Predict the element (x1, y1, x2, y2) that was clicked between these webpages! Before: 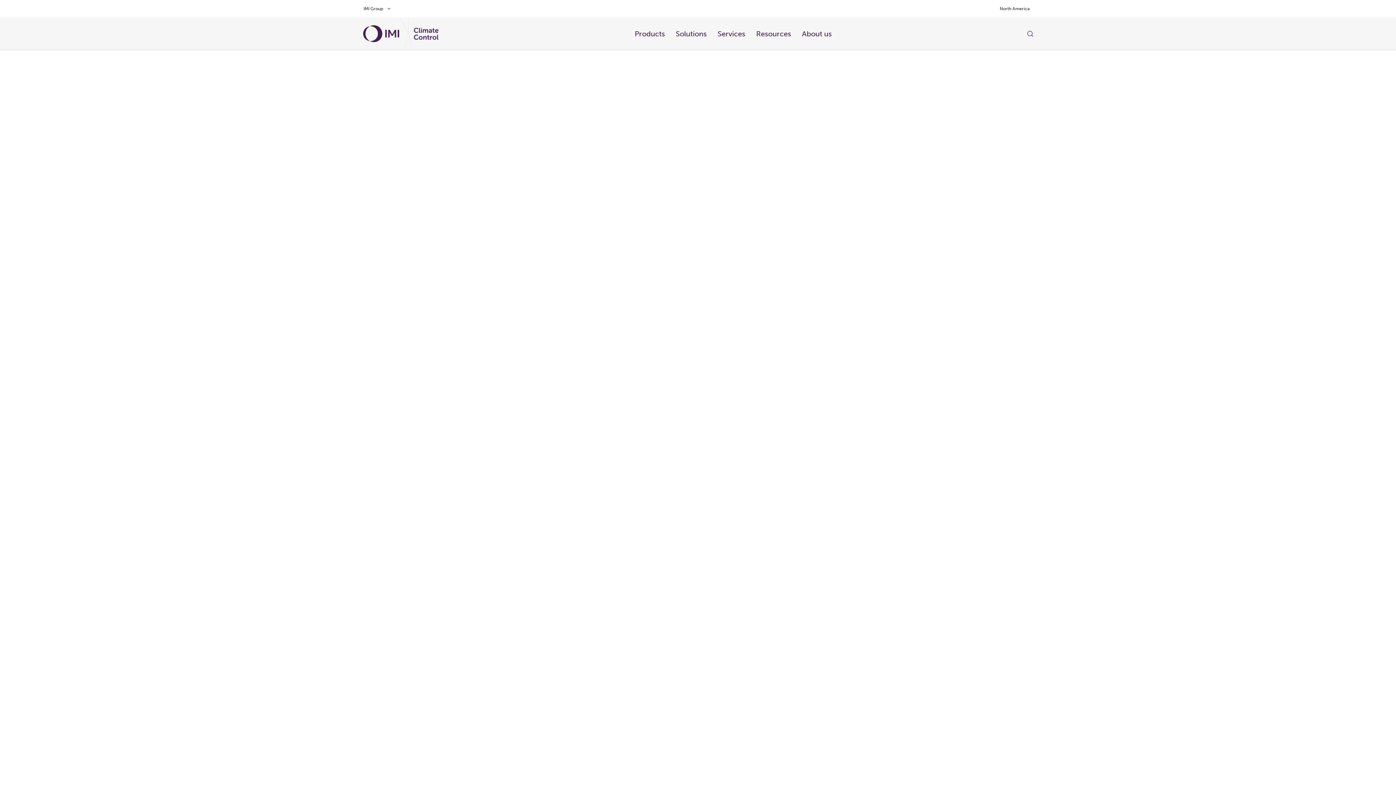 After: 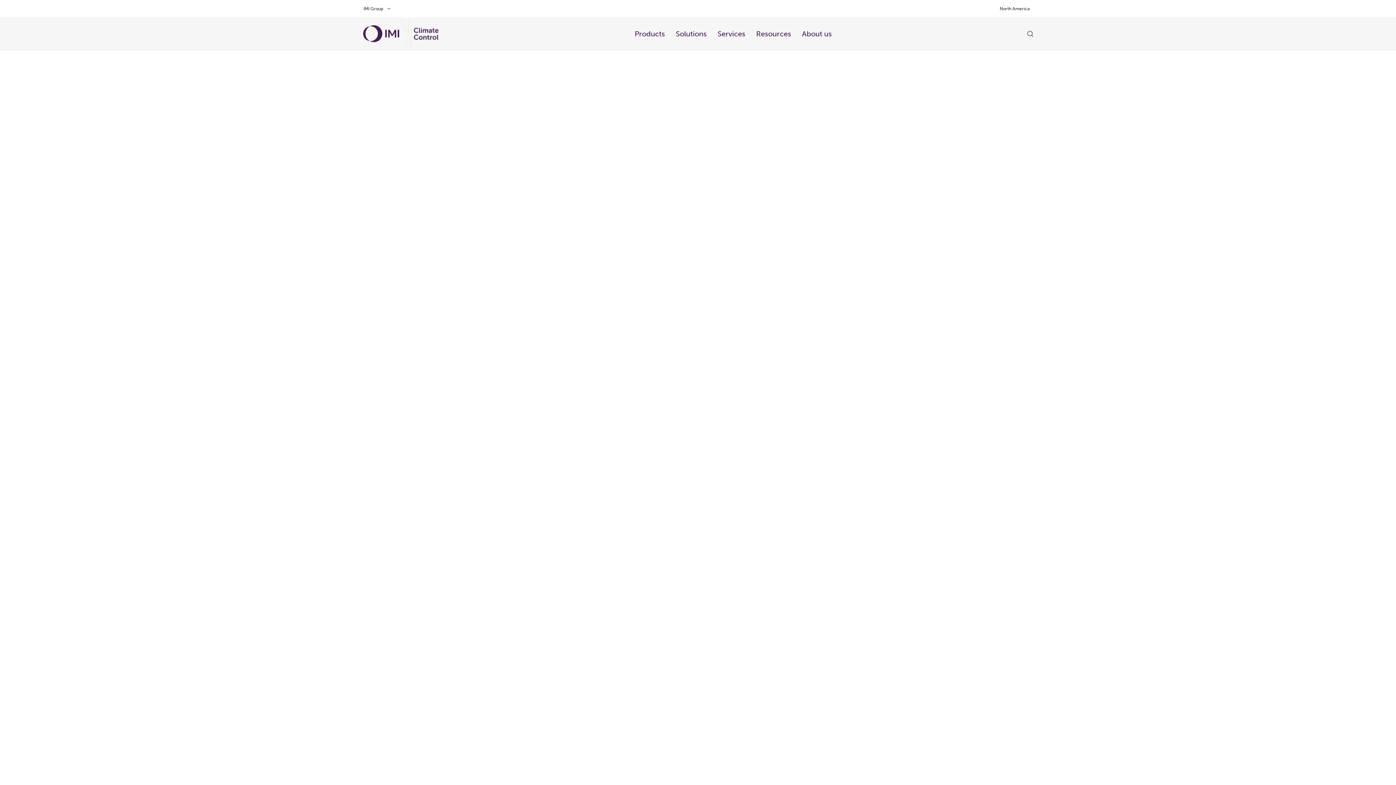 Action: label: About us bbox: (802, 28, 832, 39)